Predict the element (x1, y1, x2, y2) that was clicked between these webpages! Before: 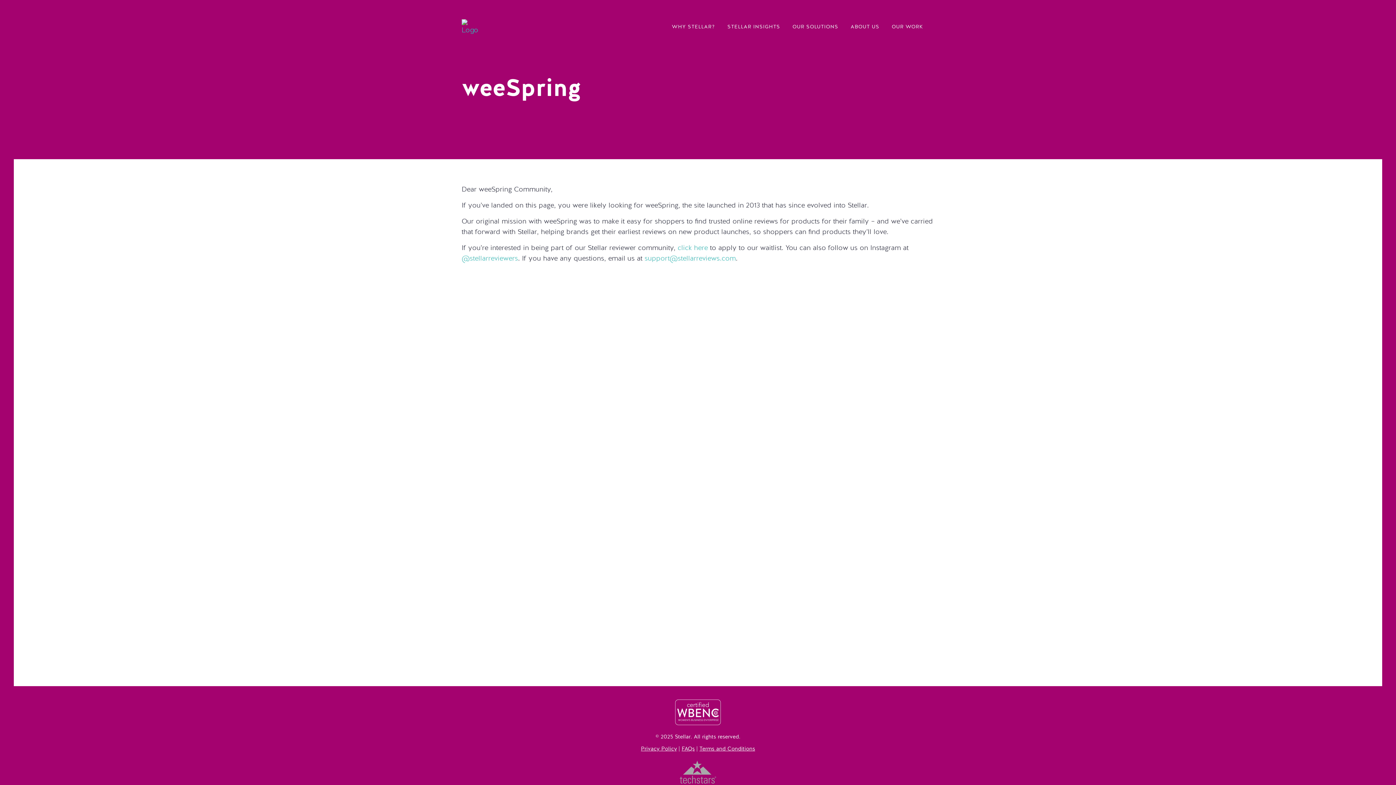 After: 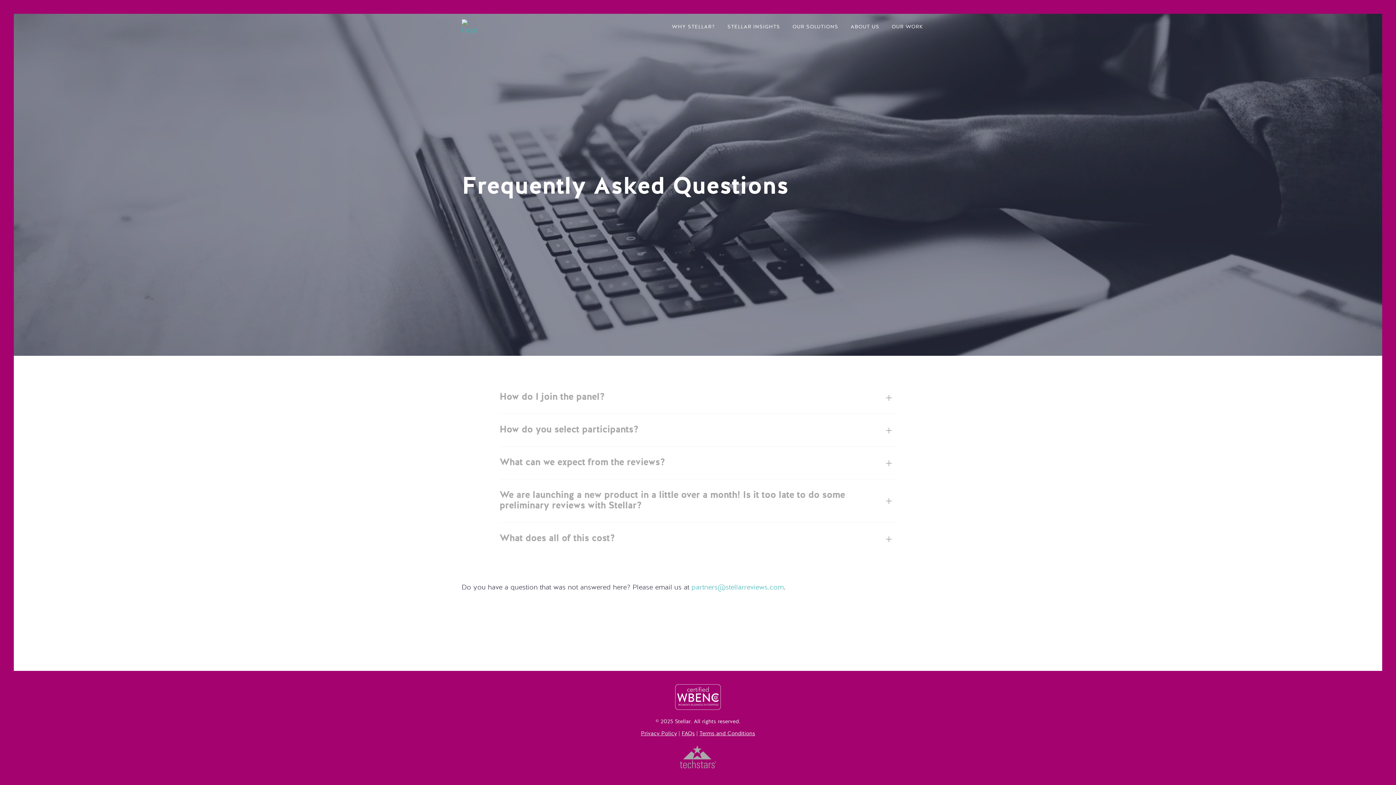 Action: bbox: (681, 746, 694, 752) label: FAQs